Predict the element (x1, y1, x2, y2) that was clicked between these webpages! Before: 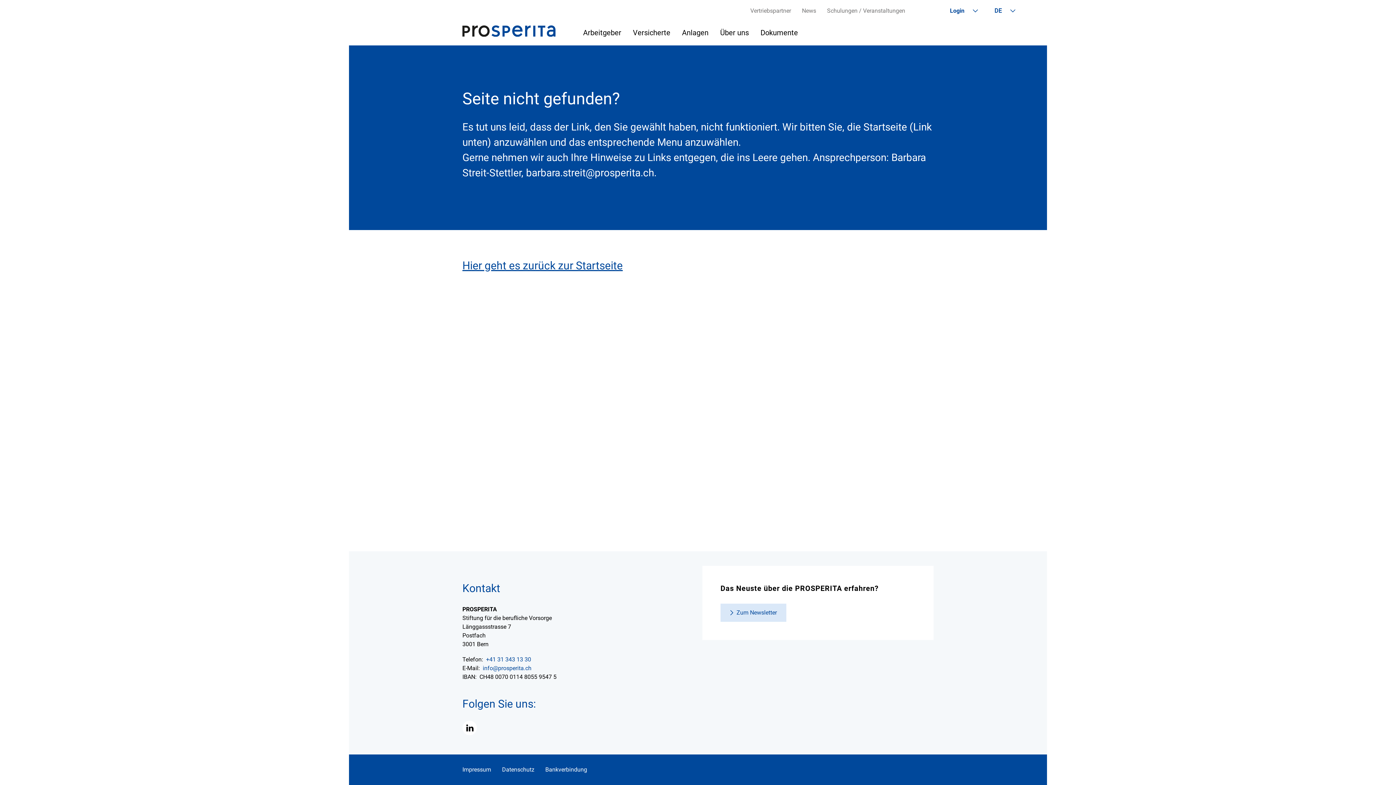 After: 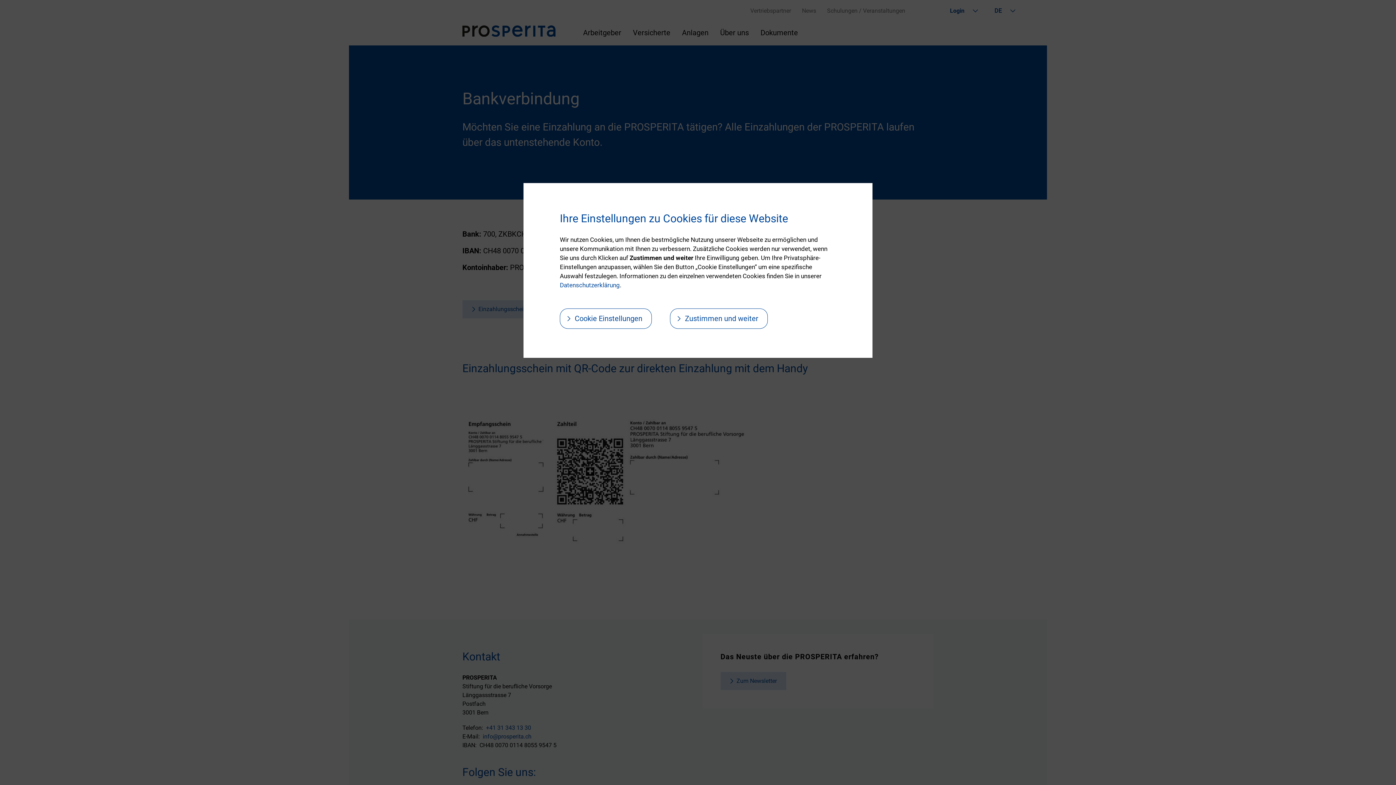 Action: bbox: (545, 766, 587, 773) label: Bankverbindung